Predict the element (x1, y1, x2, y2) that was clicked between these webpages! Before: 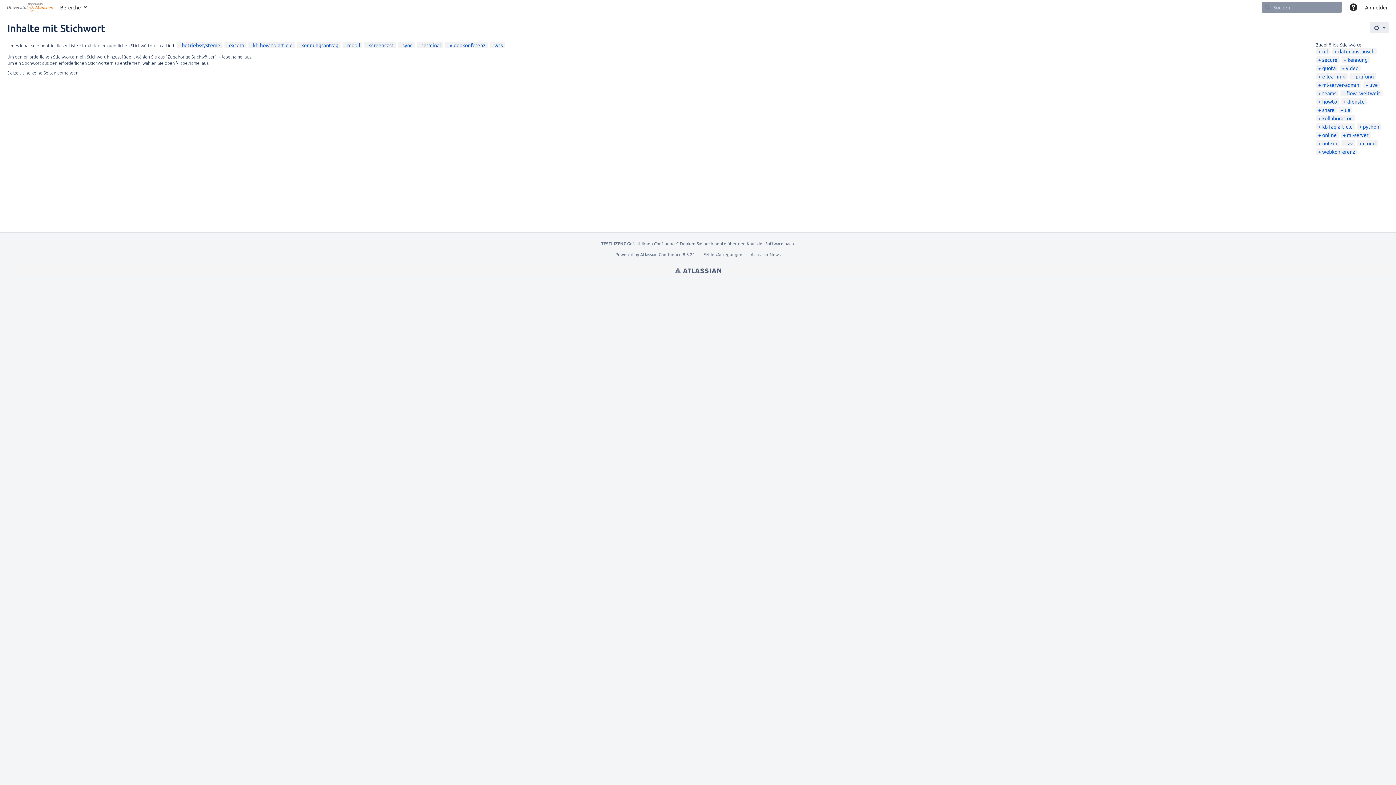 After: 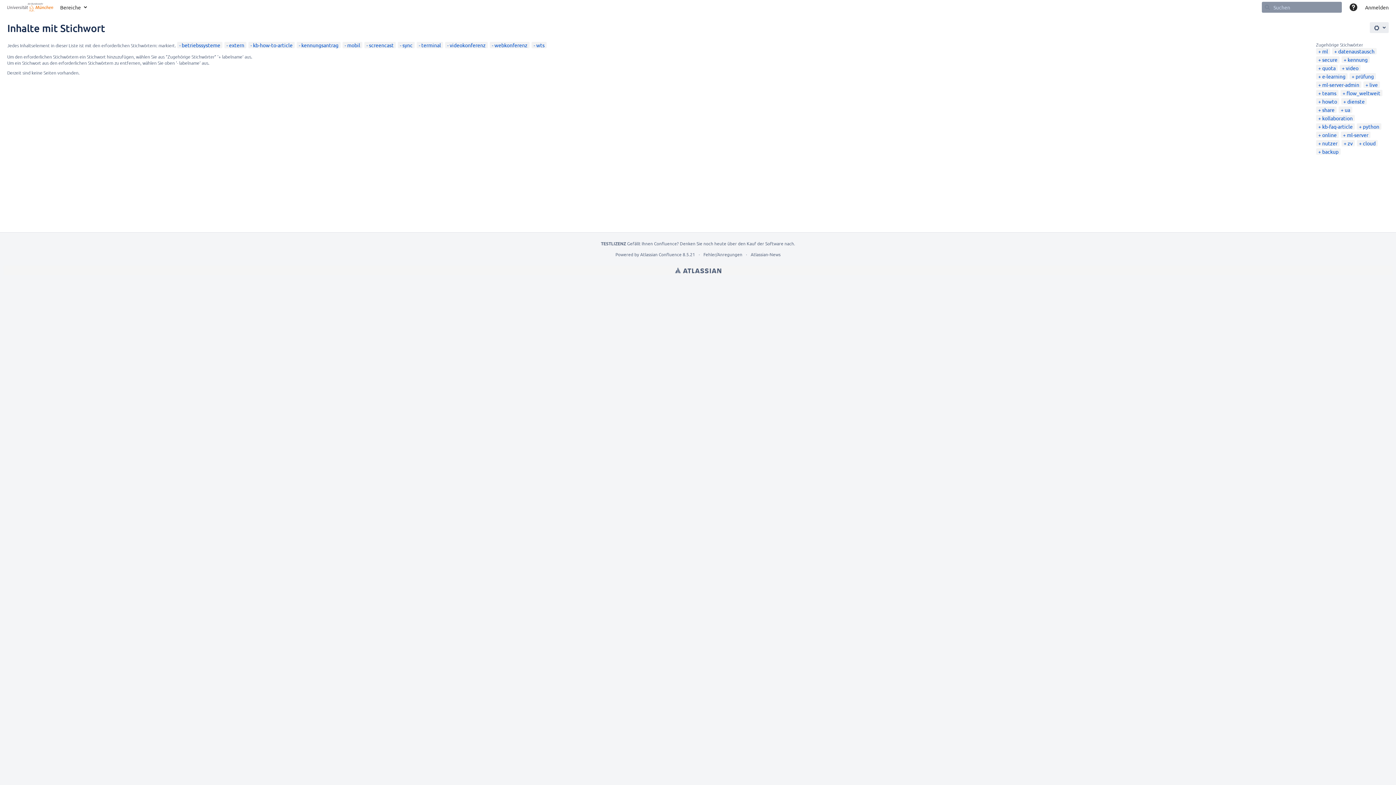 Action: bbox: (1318, 148, 1355, 154) label: webkonferenz